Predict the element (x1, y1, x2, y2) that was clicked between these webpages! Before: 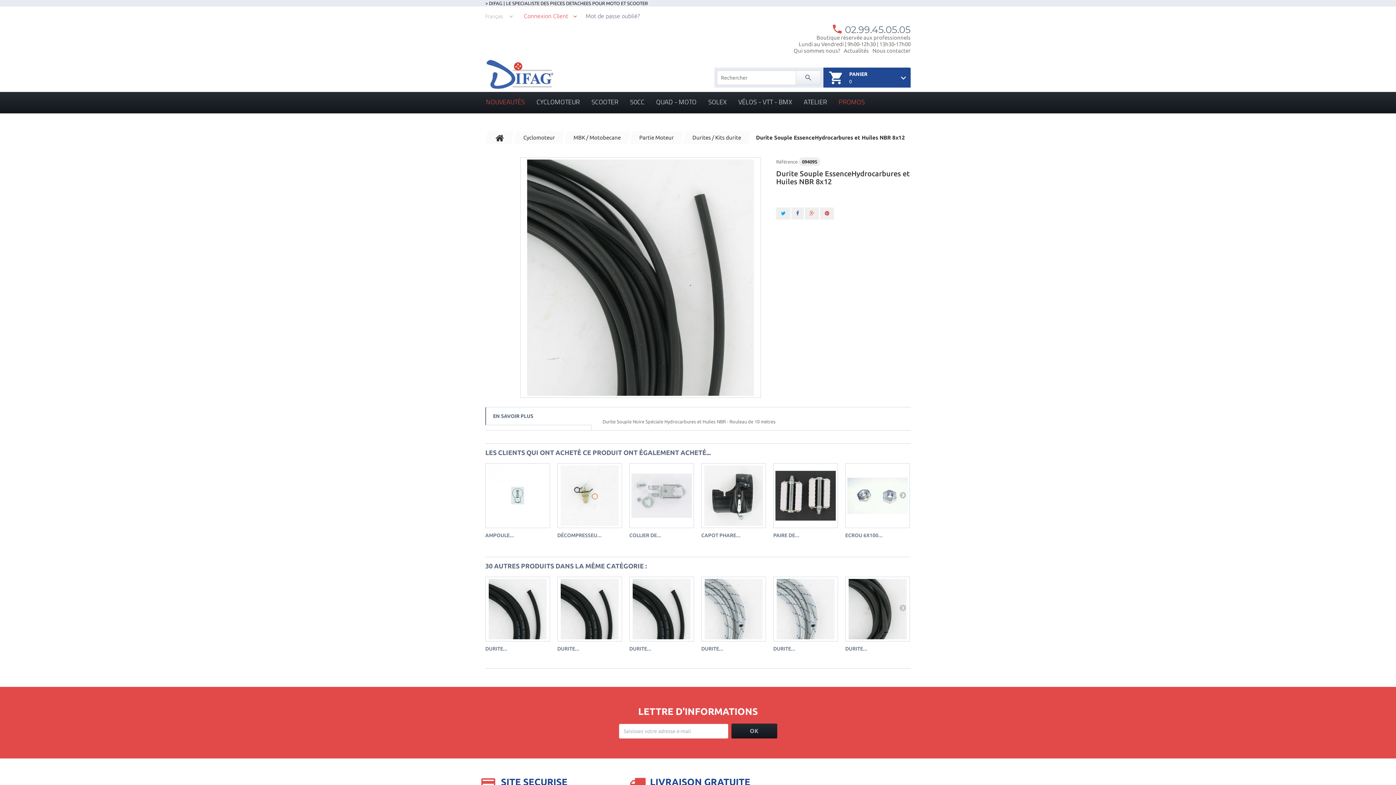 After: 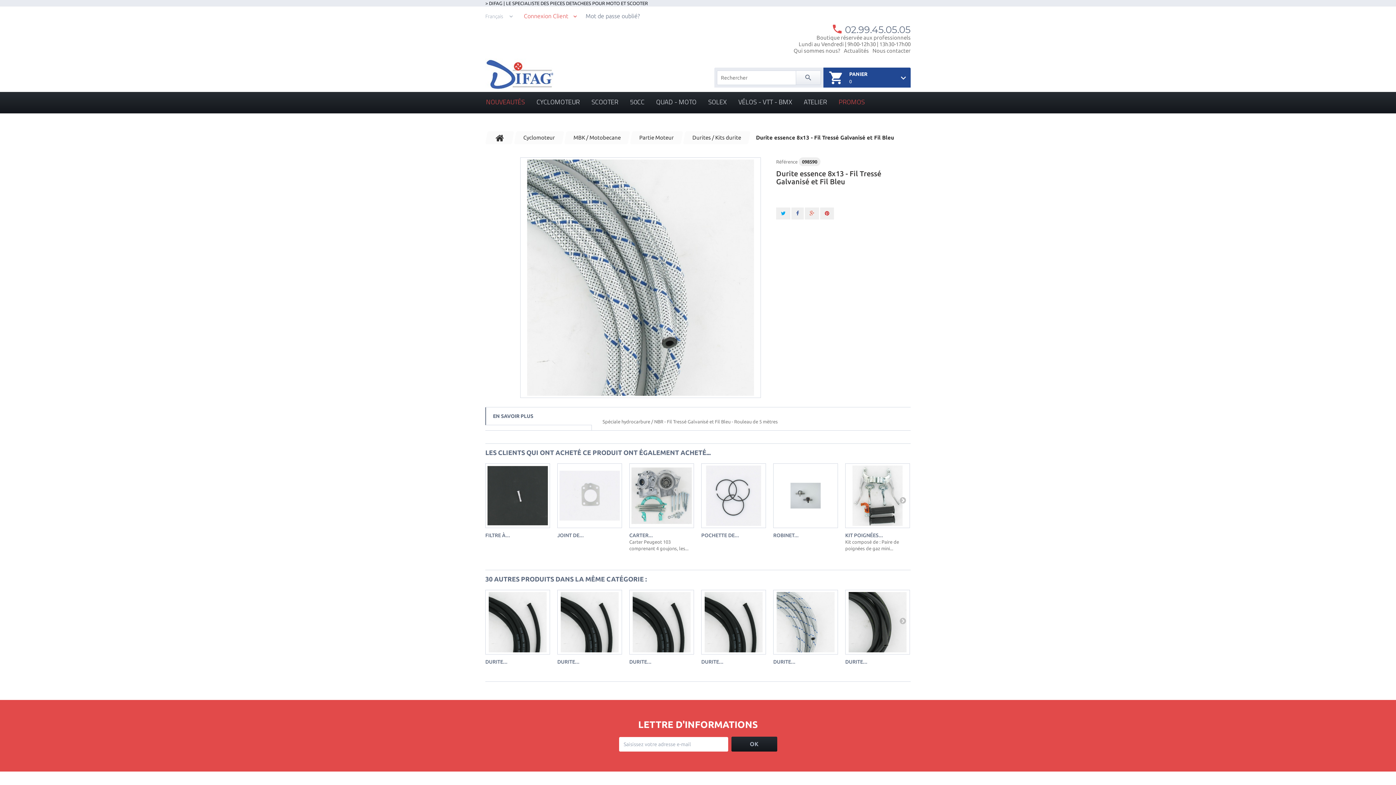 Action: label: DURITE... bbox: (773, 646, 795, 652)